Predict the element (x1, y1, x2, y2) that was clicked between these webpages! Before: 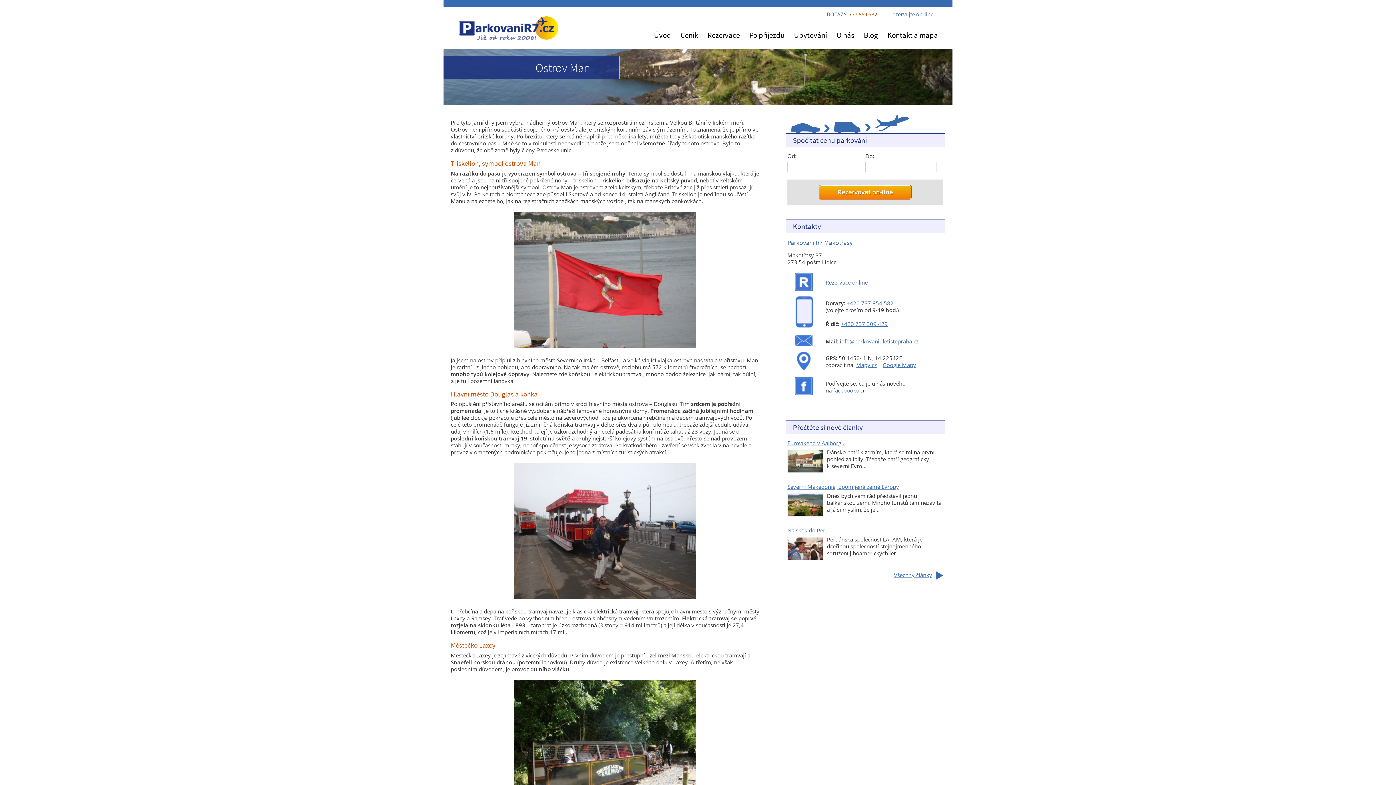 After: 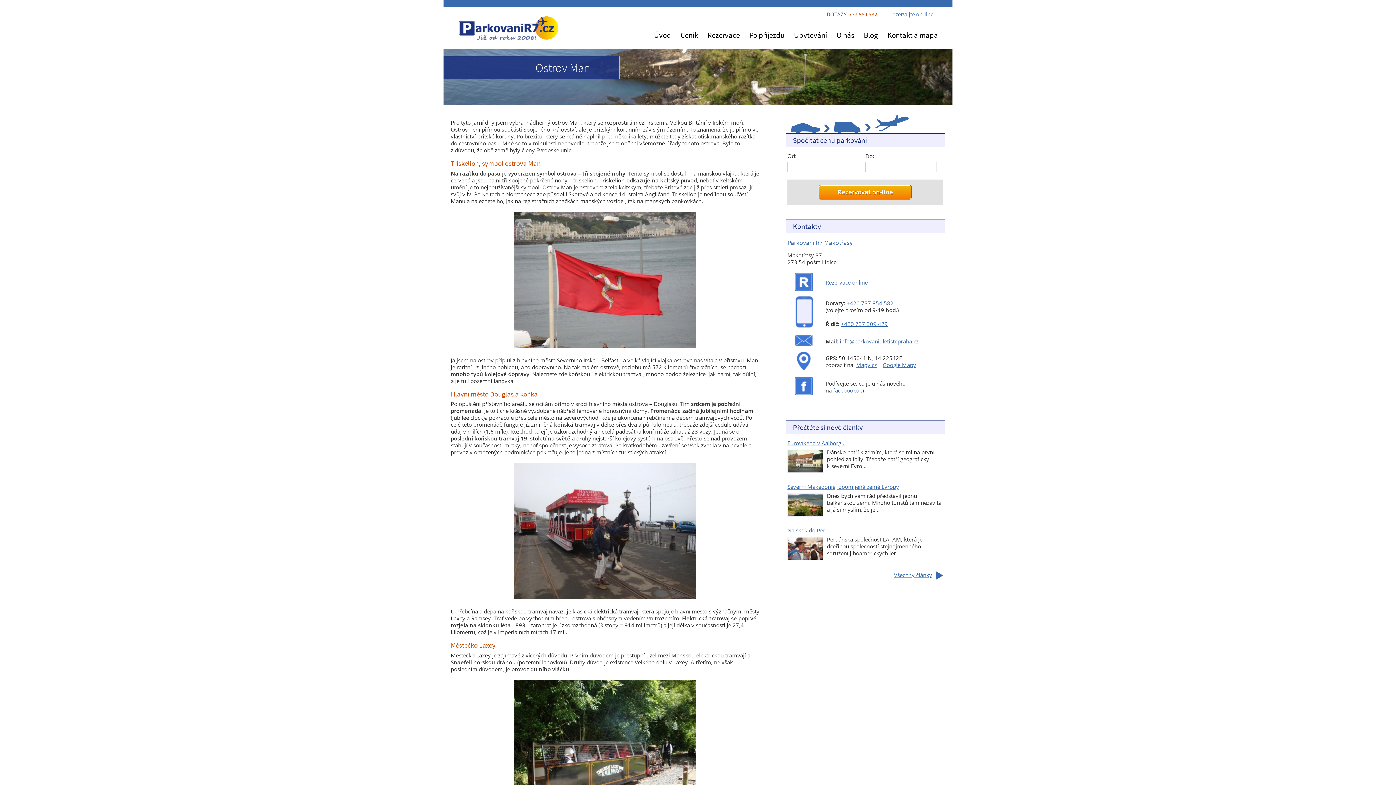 Action: bbox: (839, 337, 918, 344) label: info@parkovaniuletistepraha.cz